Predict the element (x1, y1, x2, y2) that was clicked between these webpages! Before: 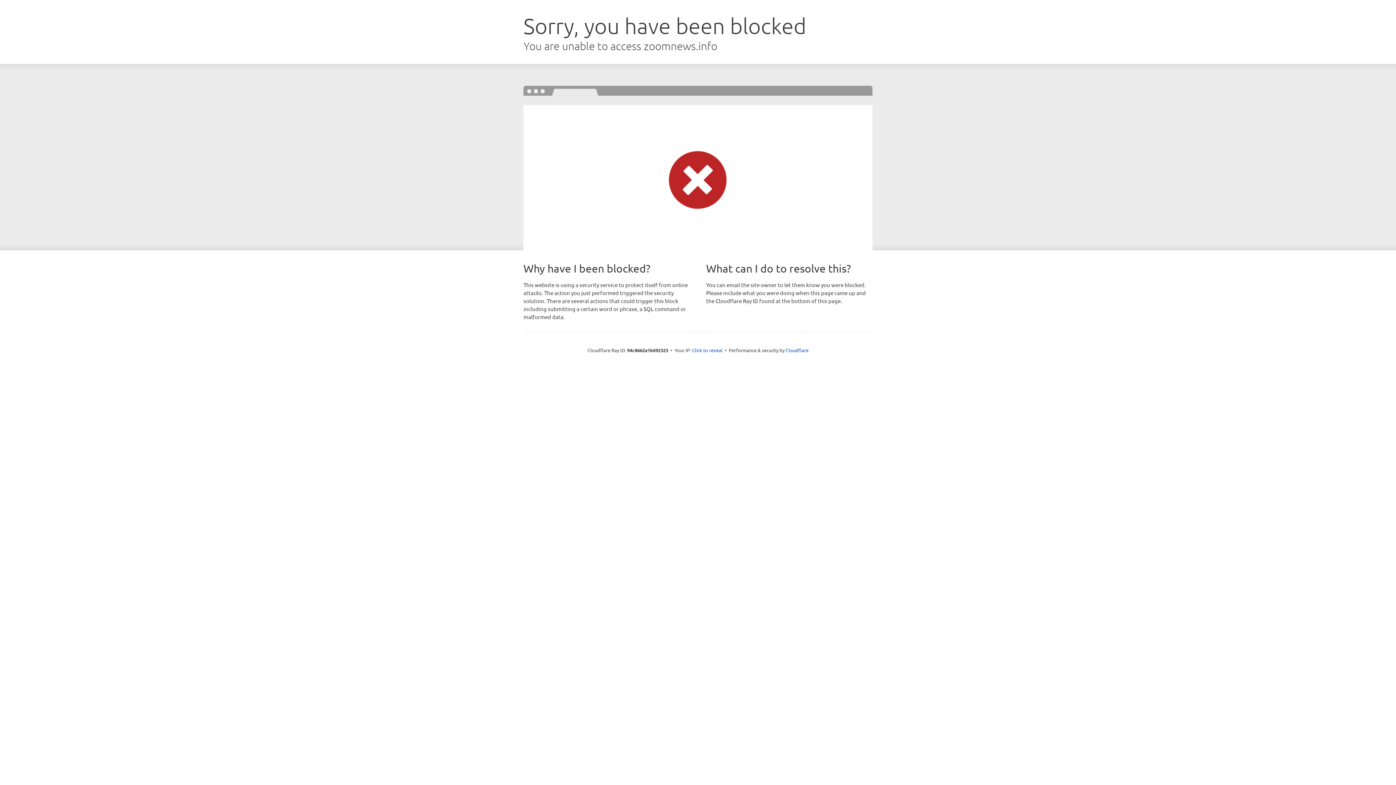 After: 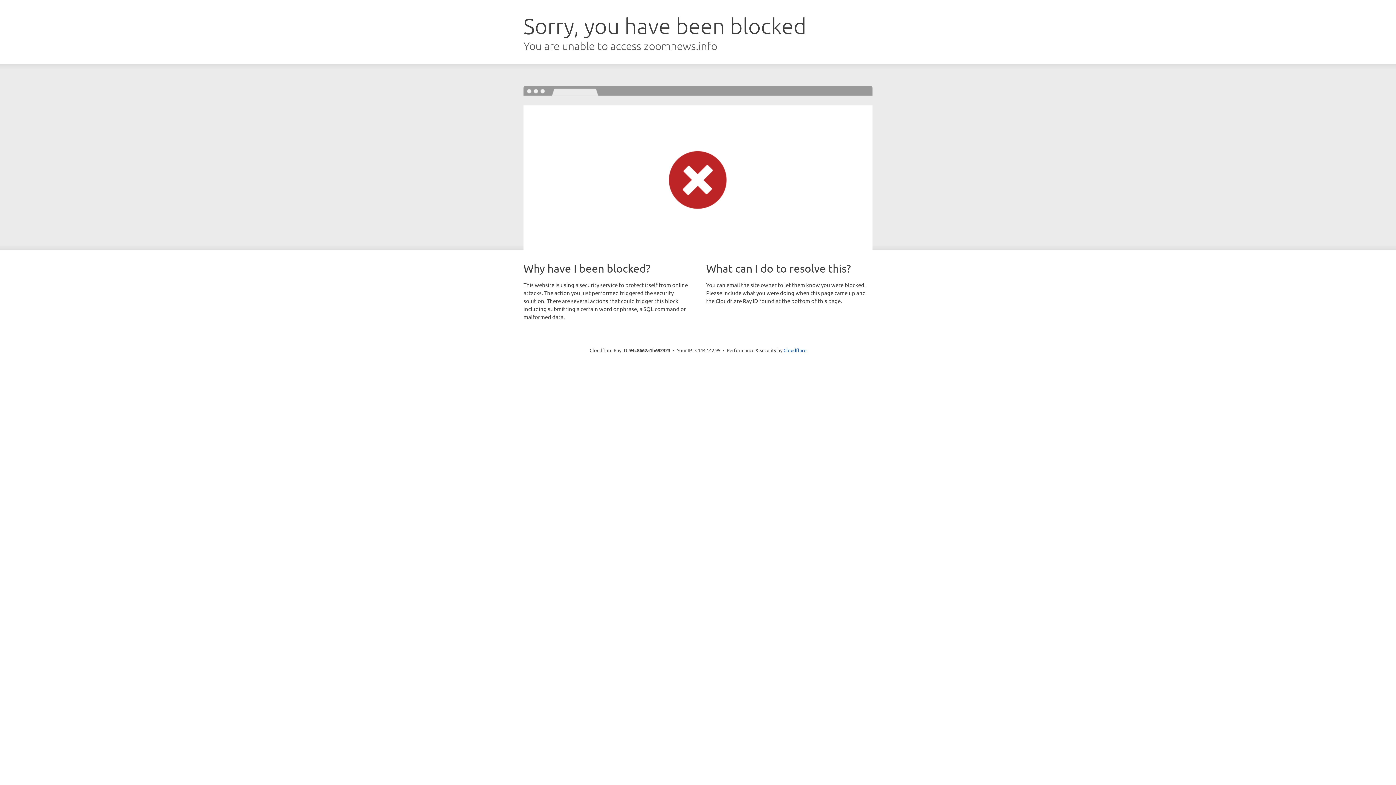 Action: bbox: (692, 346, 722, 353) label: Click to reveal